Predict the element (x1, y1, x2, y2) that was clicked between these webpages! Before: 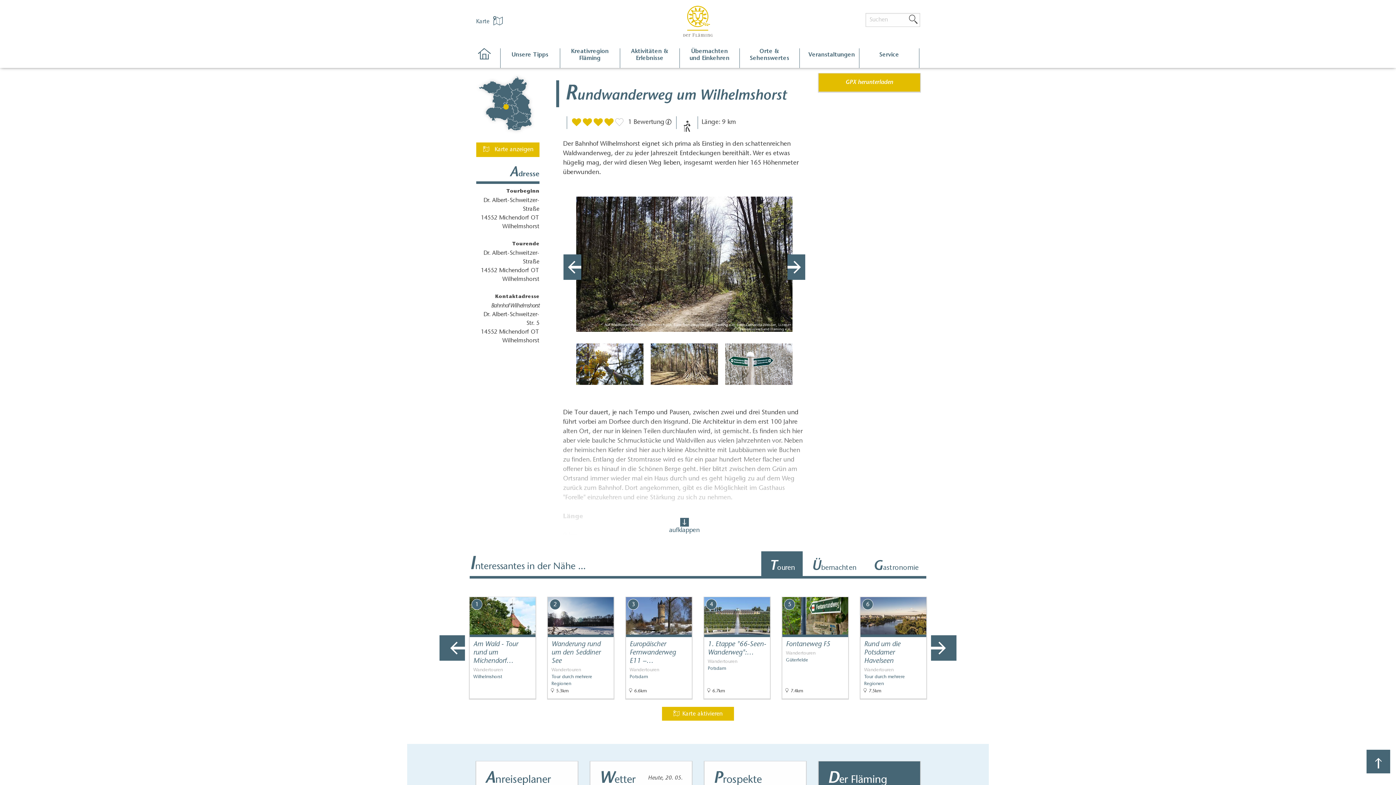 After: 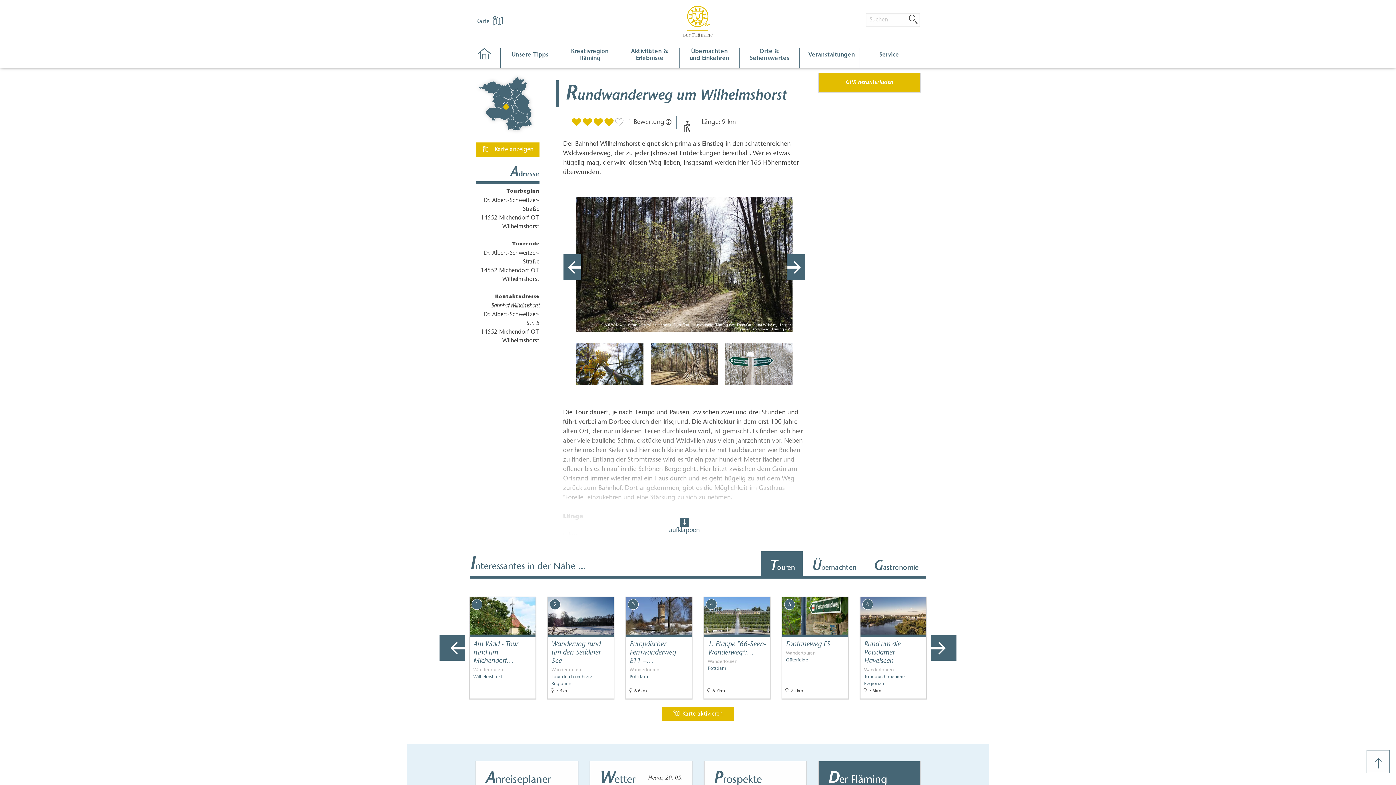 Action: bbox: (1366, 750, 1390, 773) label: Nach oben